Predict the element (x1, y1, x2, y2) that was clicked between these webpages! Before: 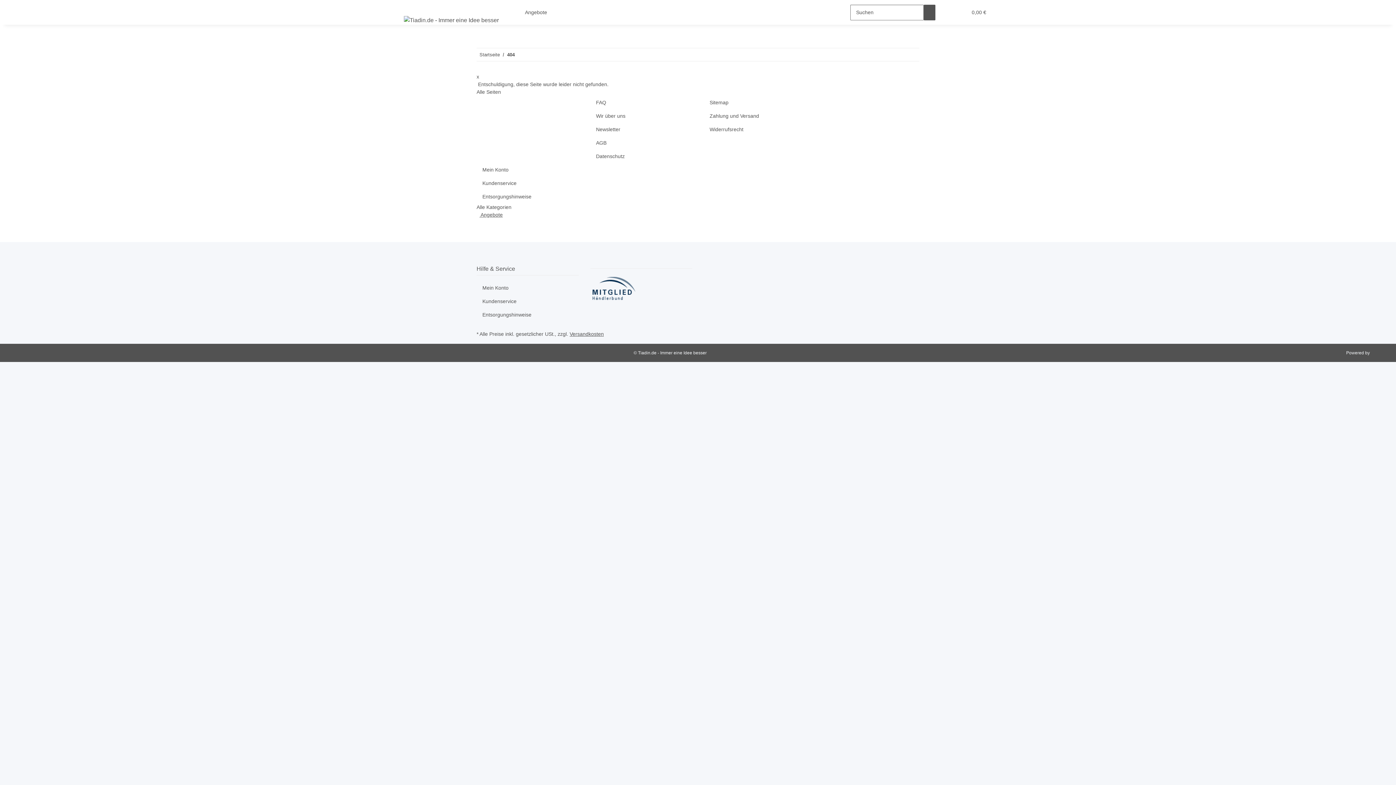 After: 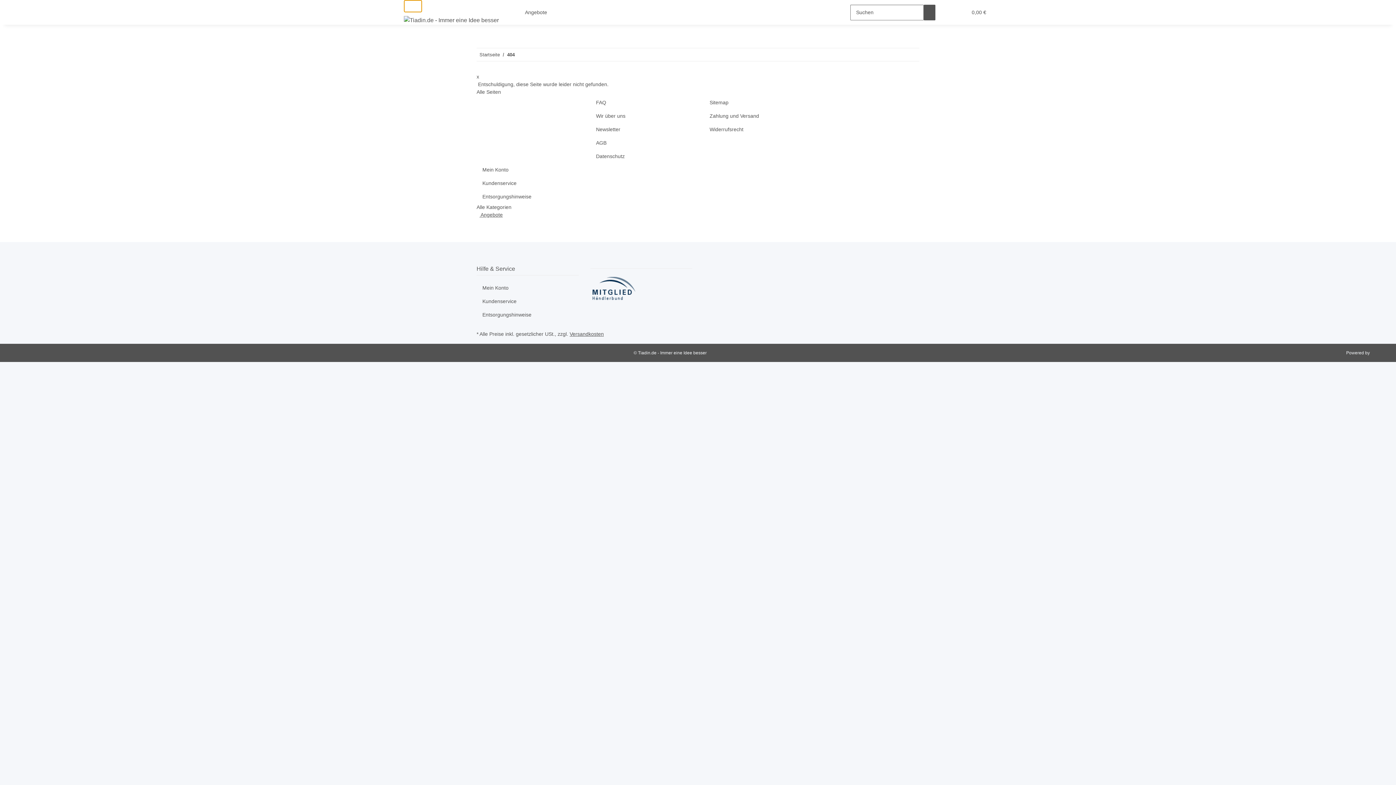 Action: label: Toggle navigation bbox: (404, 0, 422, 12)